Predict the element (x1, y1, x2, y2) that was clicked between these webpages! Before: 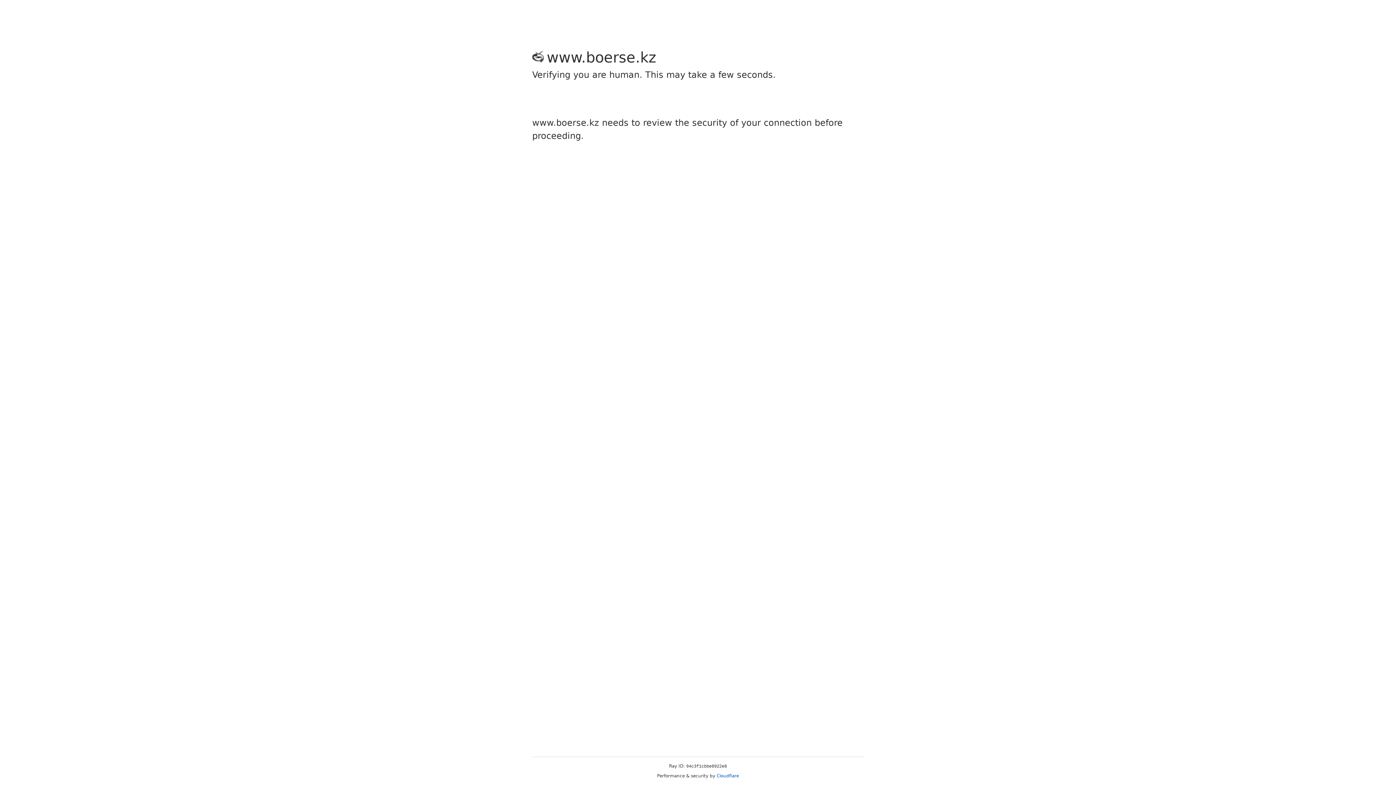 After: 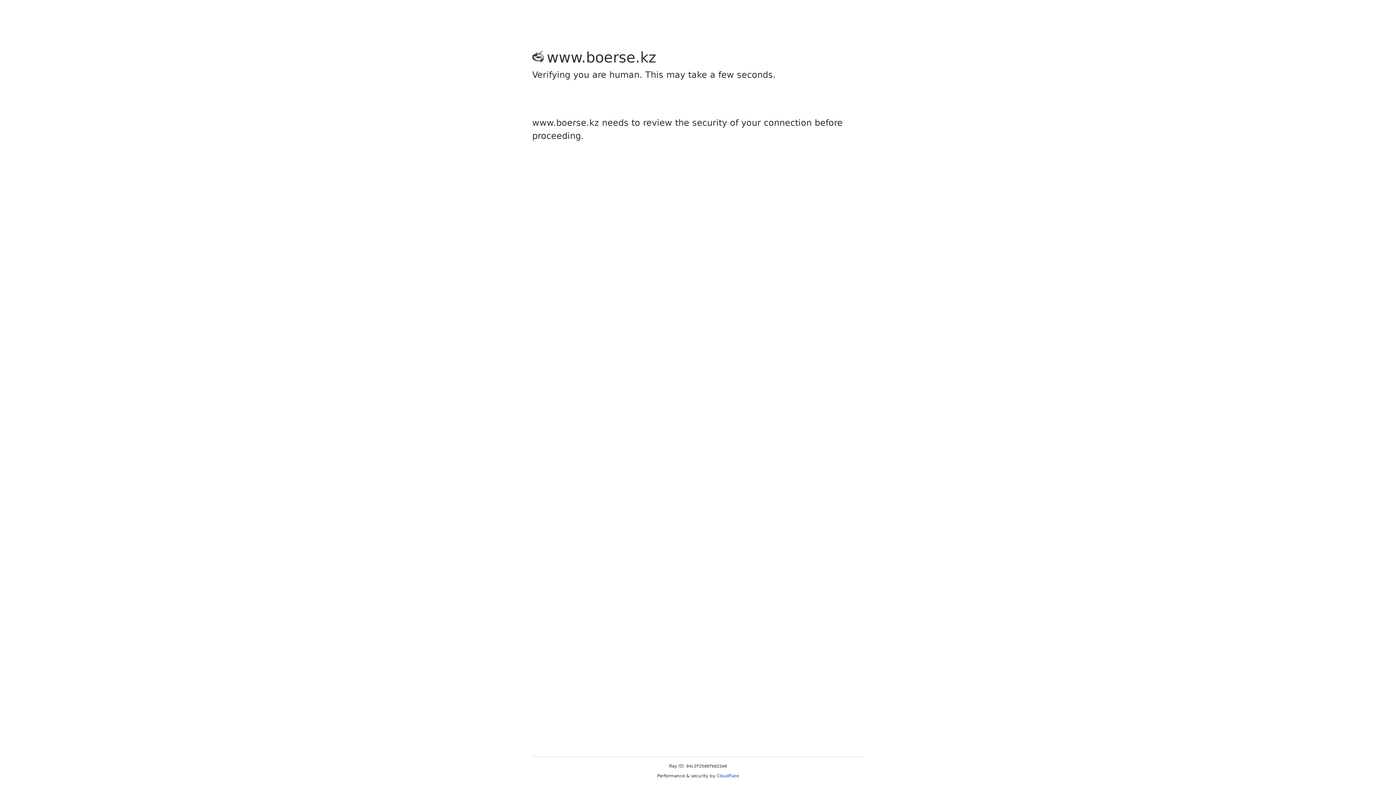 Action: label: Cloudflare bbox: (716, 773, 739, 778)